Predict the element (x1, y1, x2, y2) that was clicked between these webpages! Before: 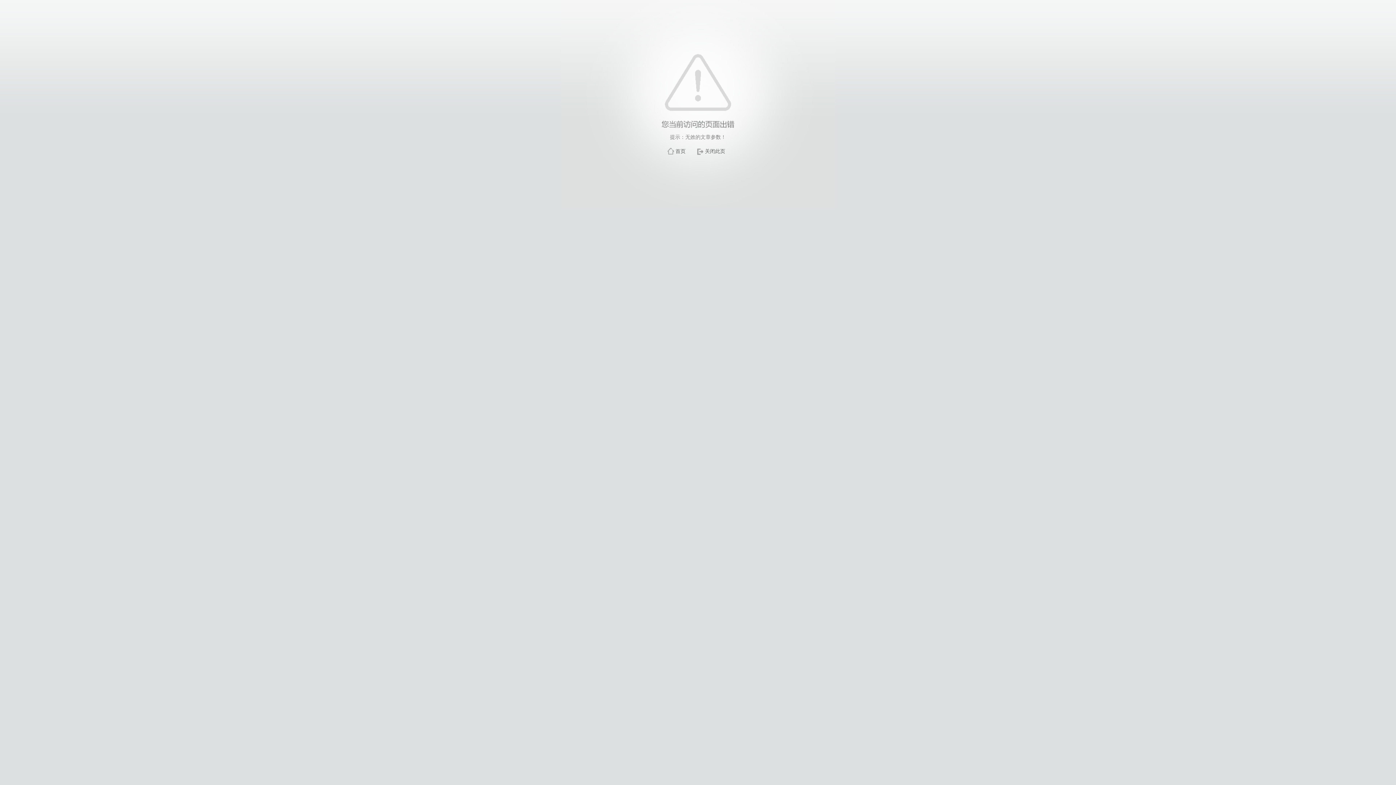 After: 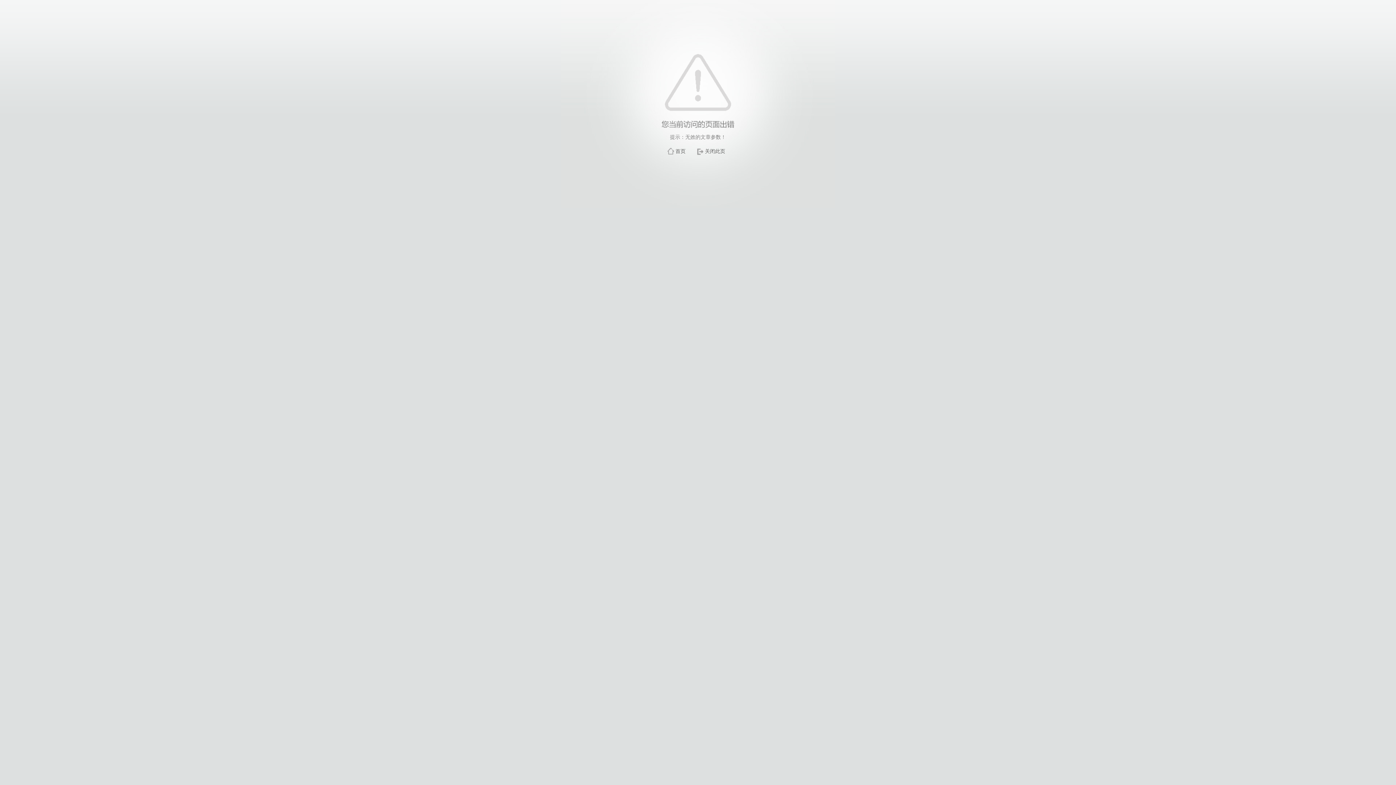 Action: label: 关闭此页 bbox: (705, 148, 725, 154)